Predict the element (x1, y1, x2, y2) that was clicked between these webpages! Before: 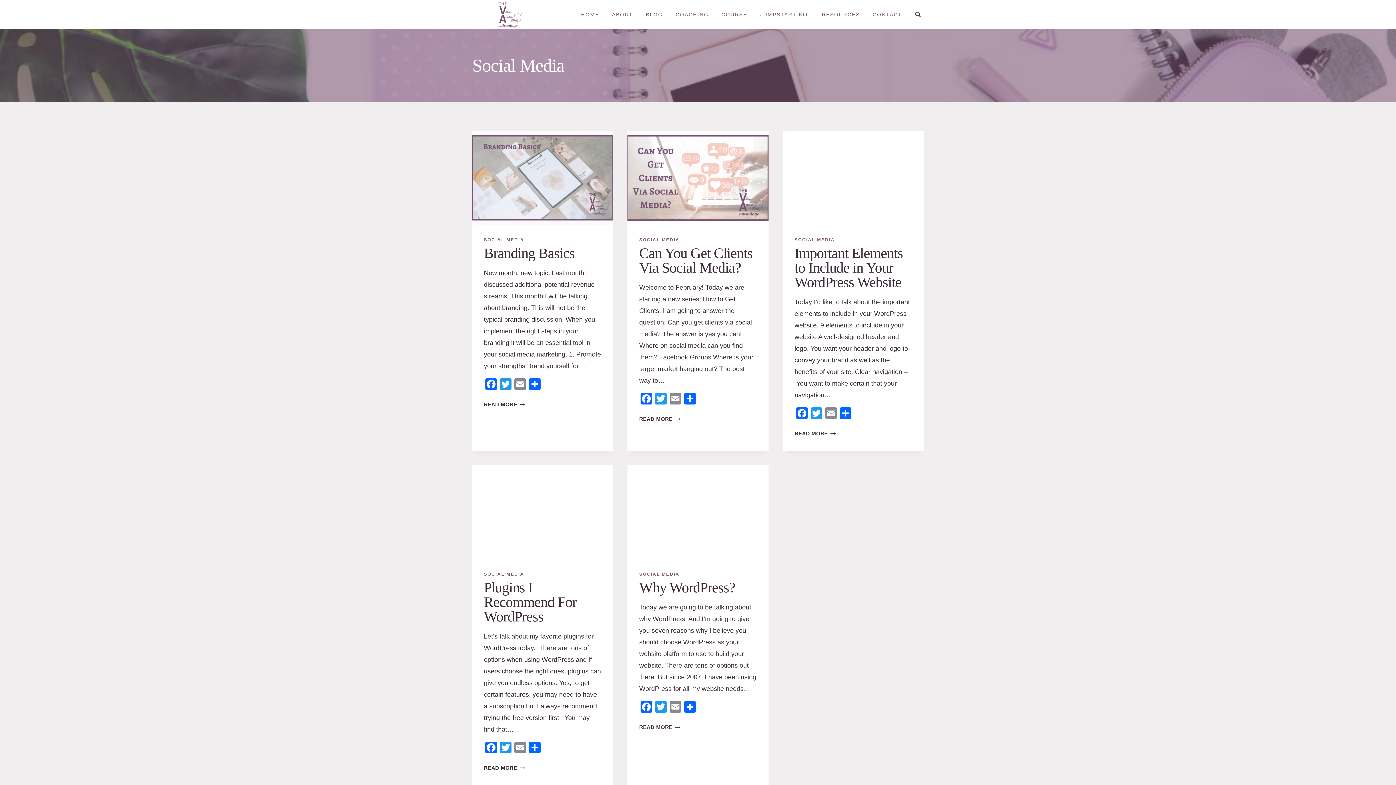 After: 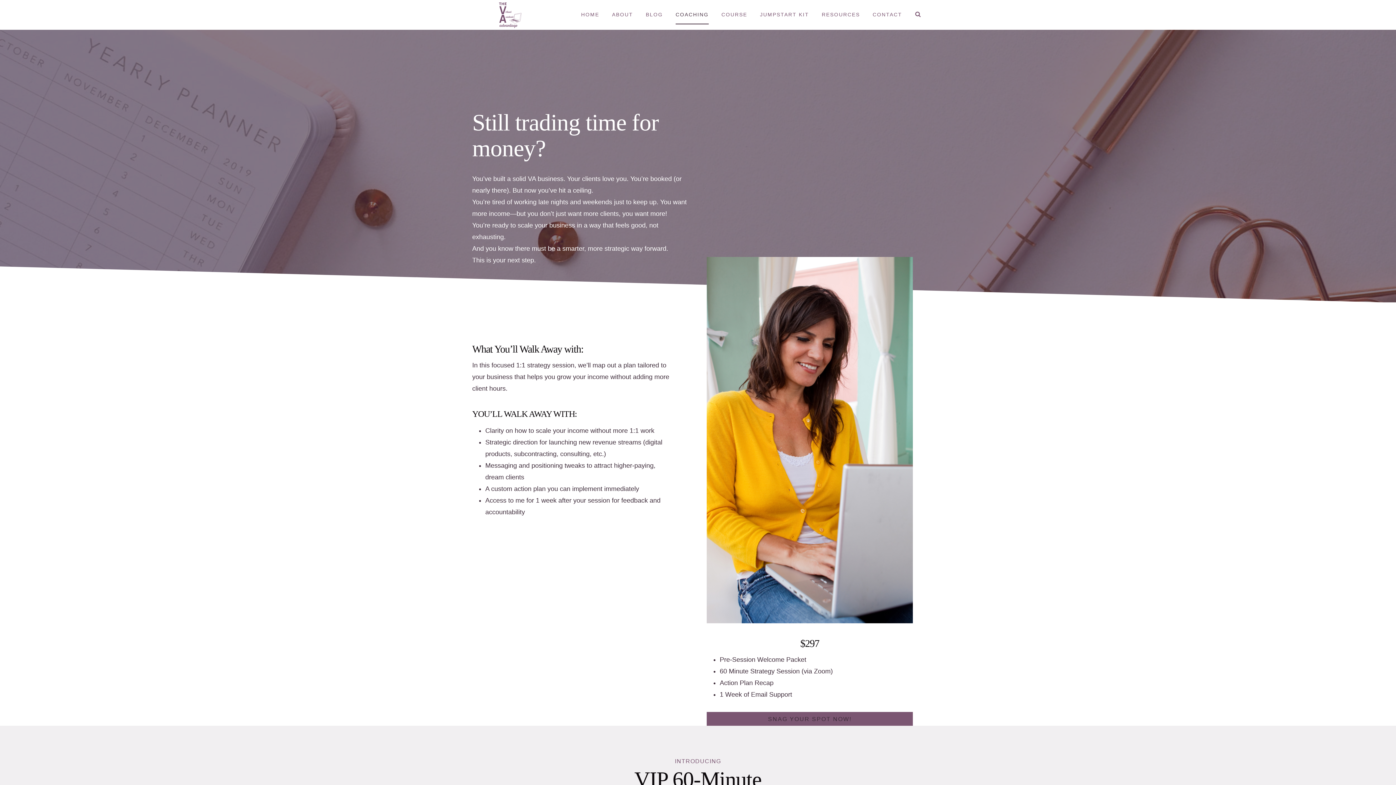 Action: bbox: (669, 4, 715, 24) label: COACHING